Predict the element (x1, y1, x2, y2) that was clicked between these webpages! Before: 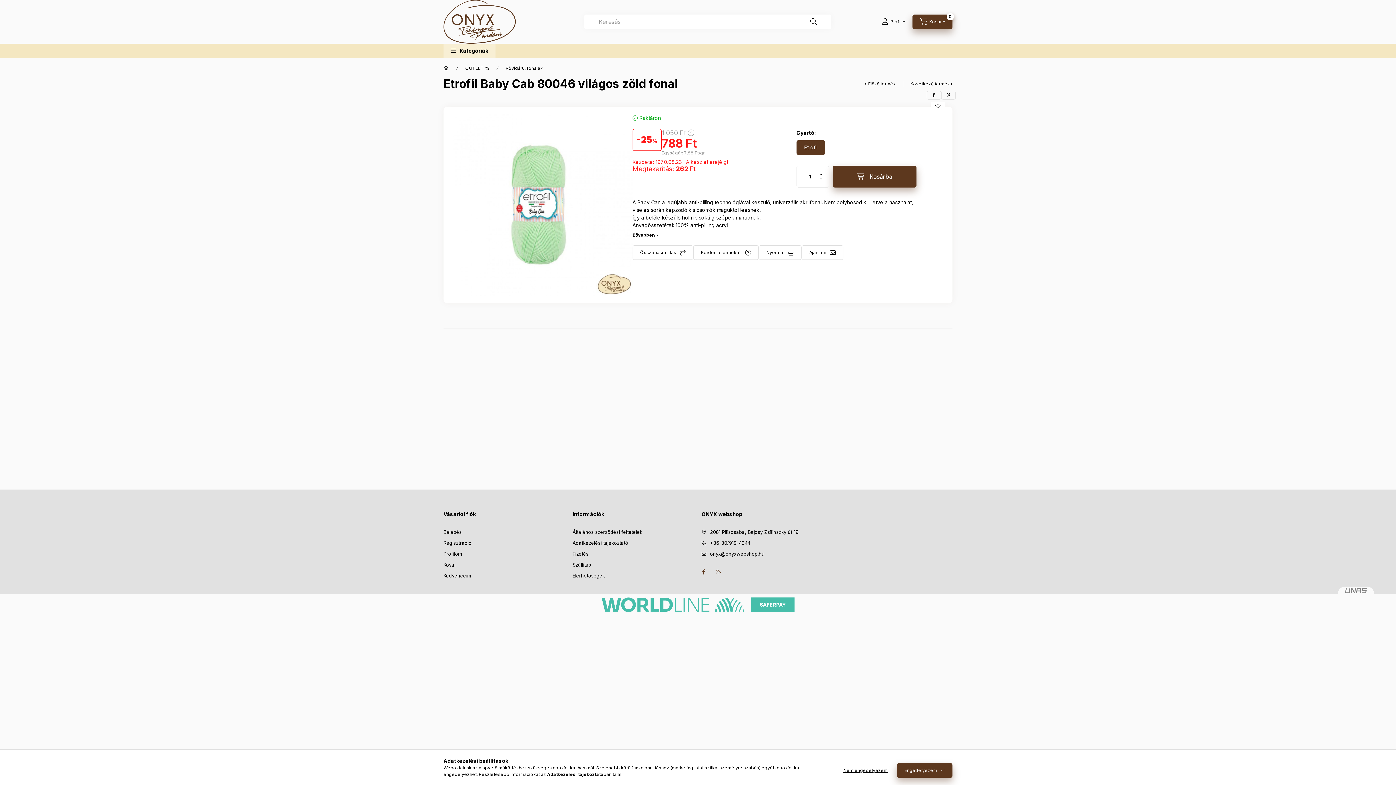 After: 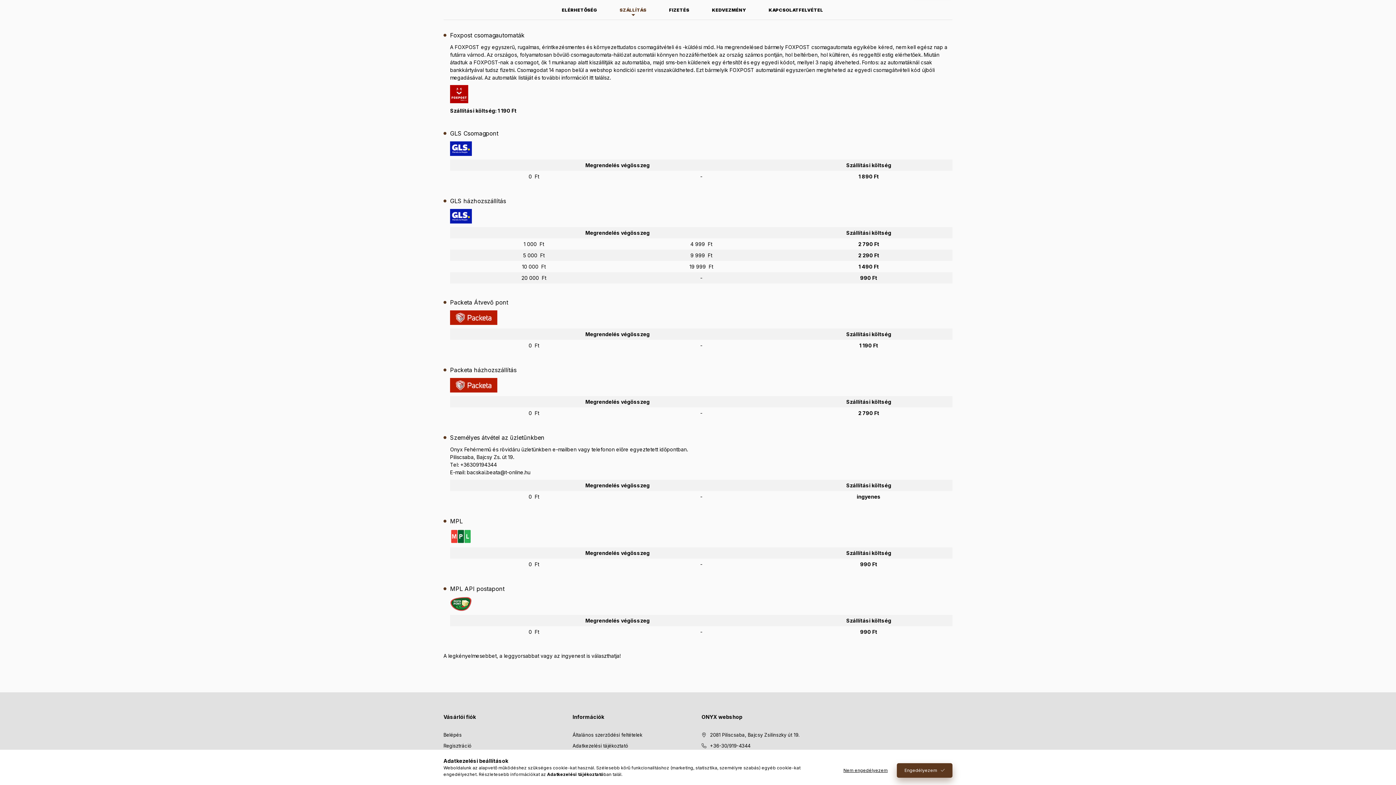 Action: label: Szállítás bbox: (572, 561, 591, 568)